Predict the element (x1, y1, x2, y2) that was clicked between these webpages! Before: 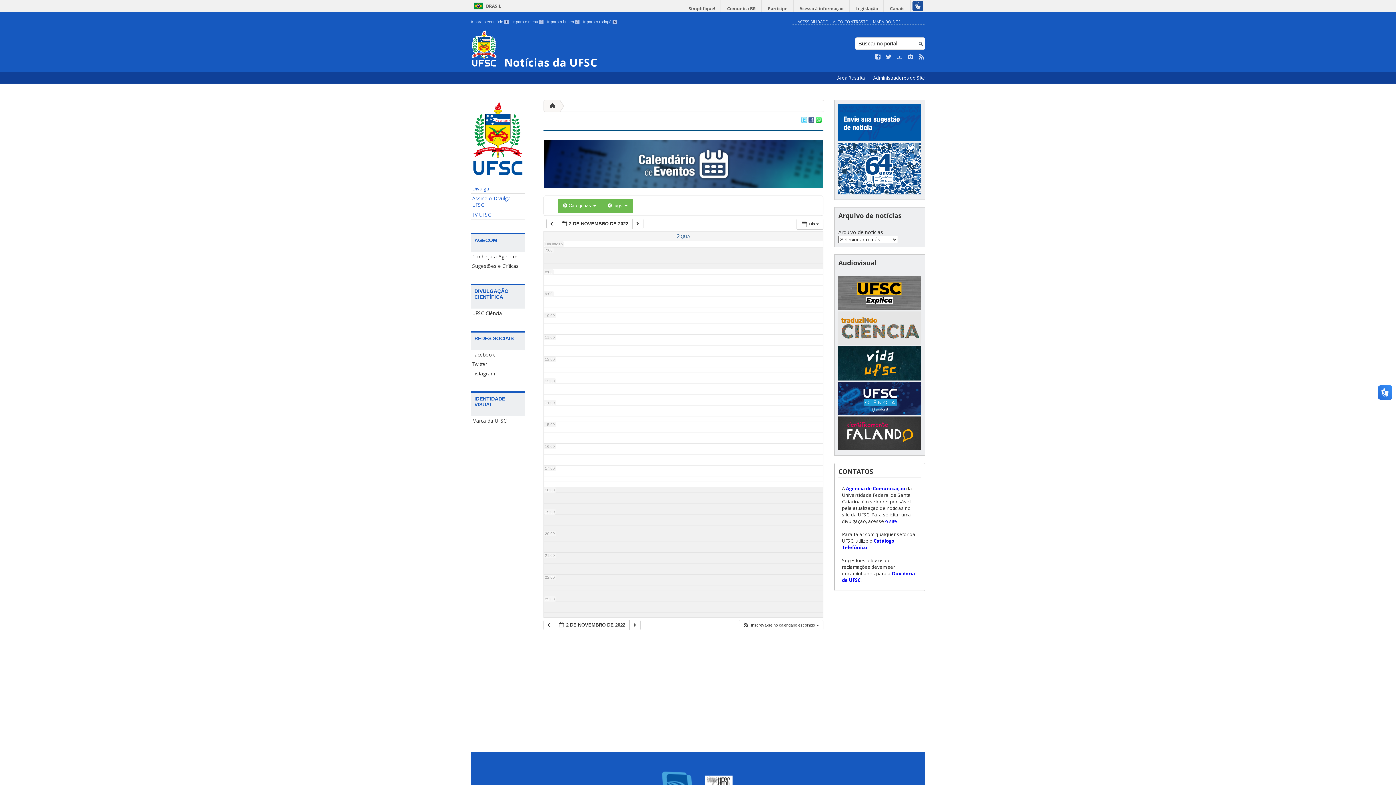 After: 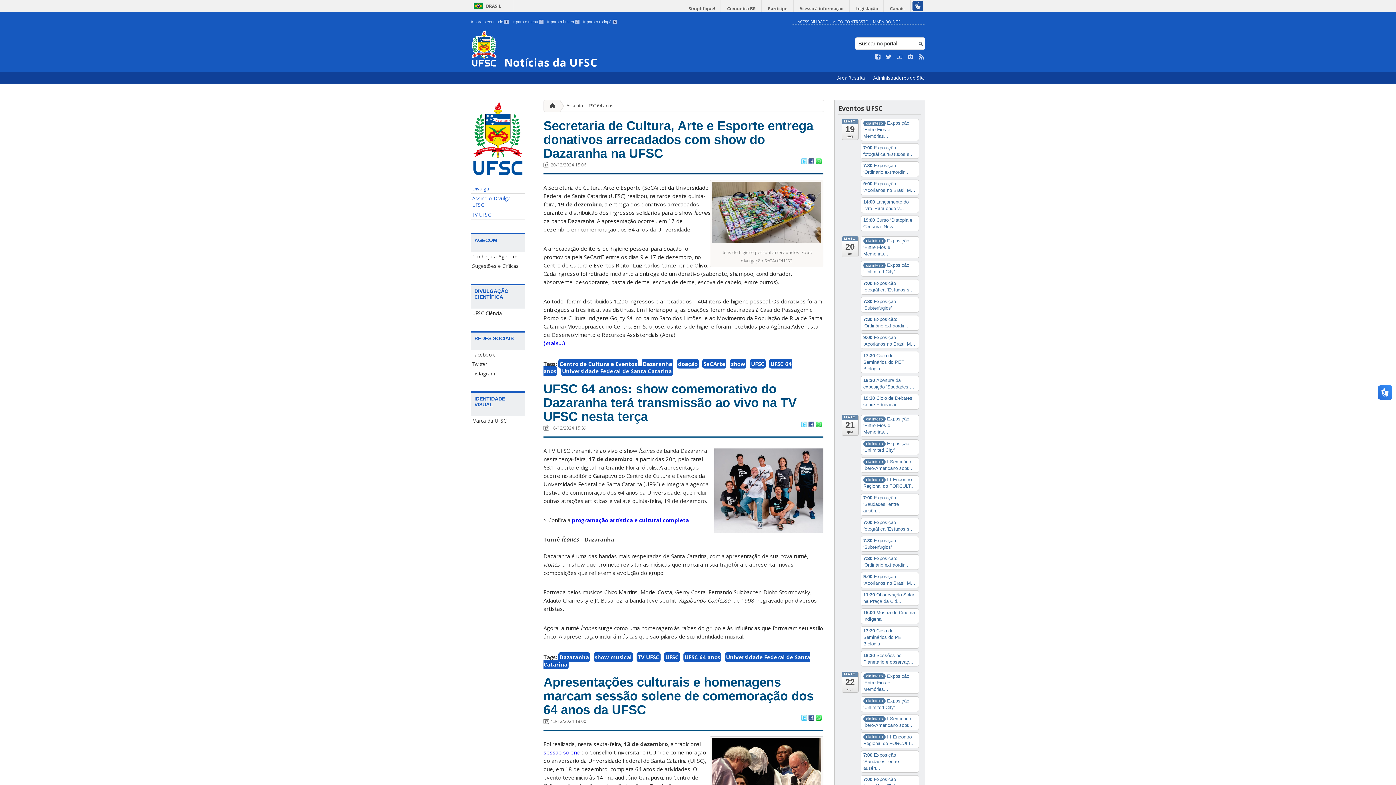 Action: bbox: (838, 189, 921, 196)